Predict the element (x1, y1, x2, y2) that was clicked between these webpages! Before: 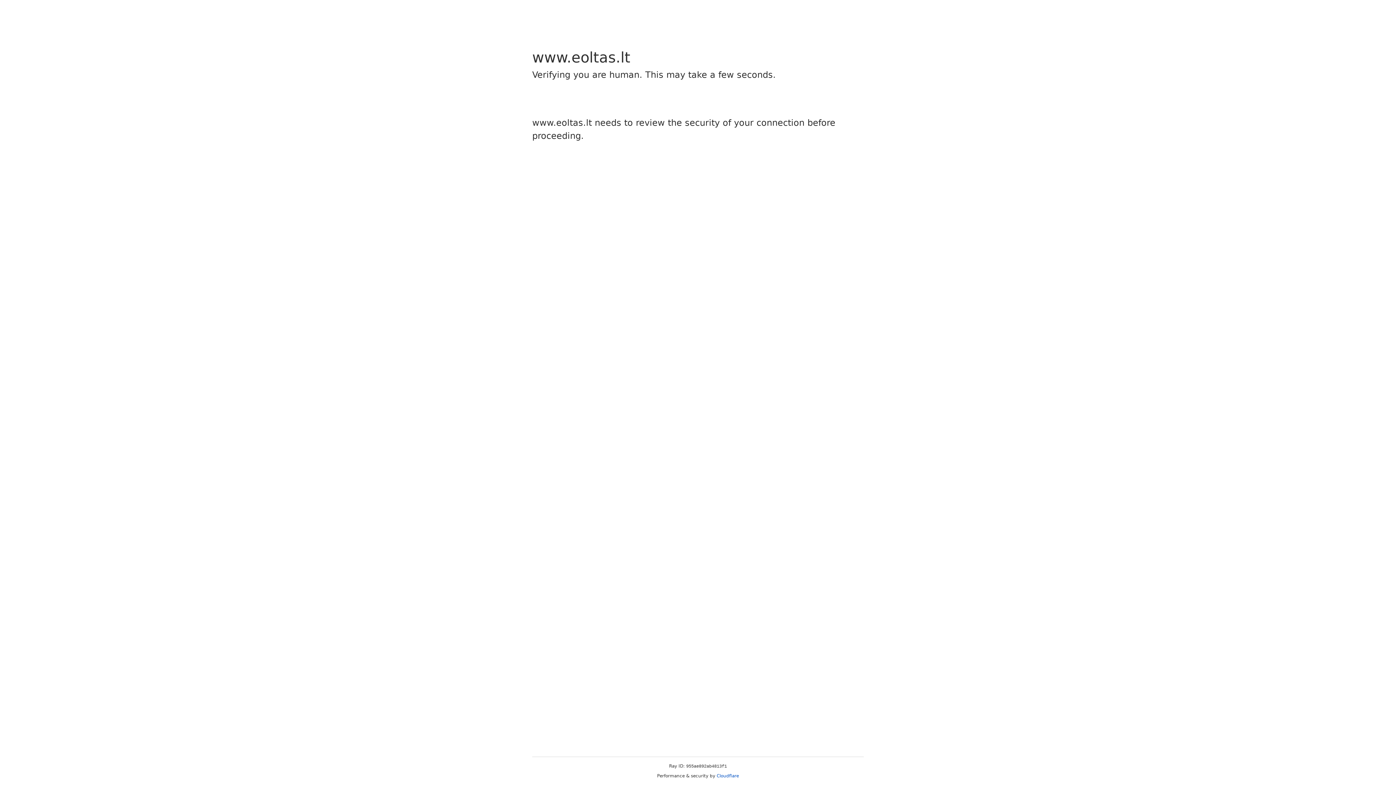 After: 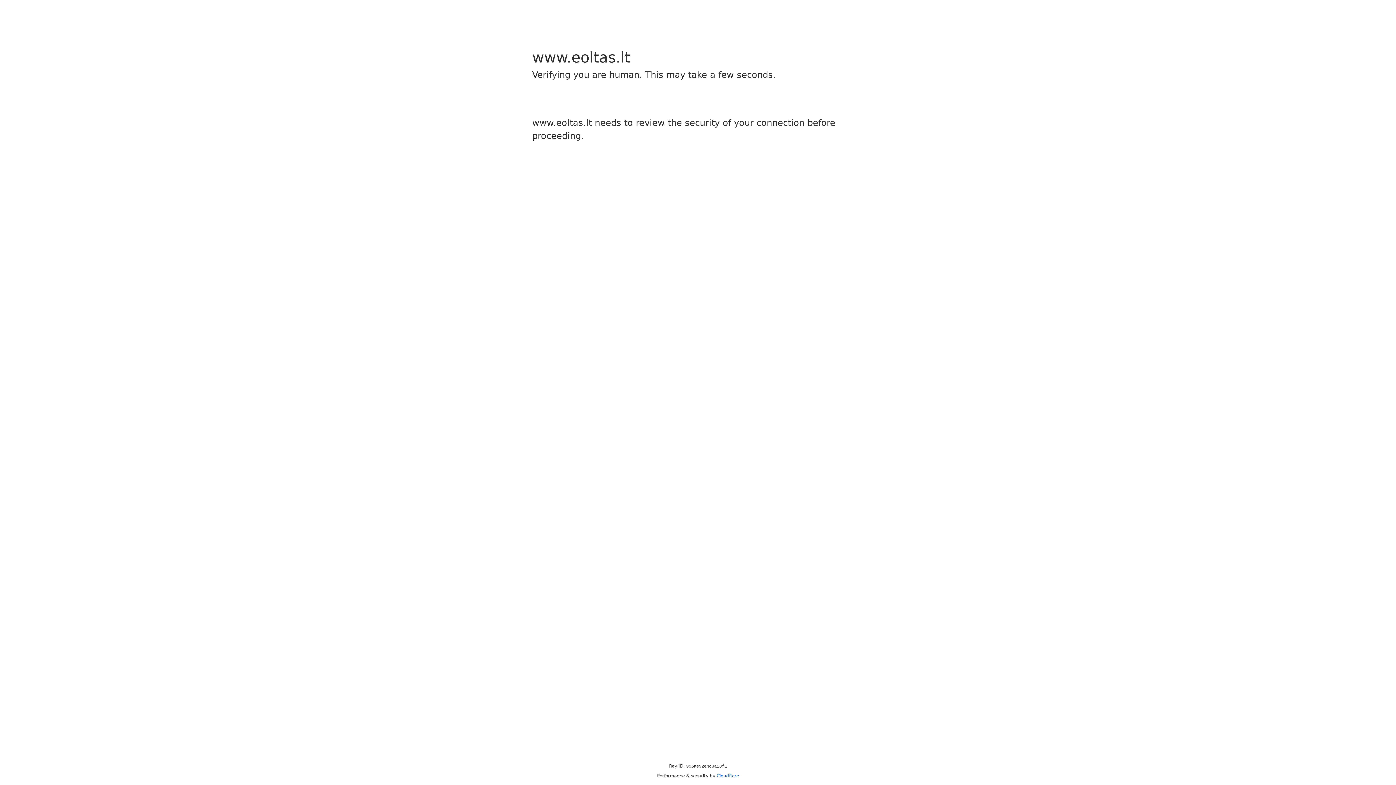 Action: label: Cloudflare bbox: (716, 773, 739, 778)